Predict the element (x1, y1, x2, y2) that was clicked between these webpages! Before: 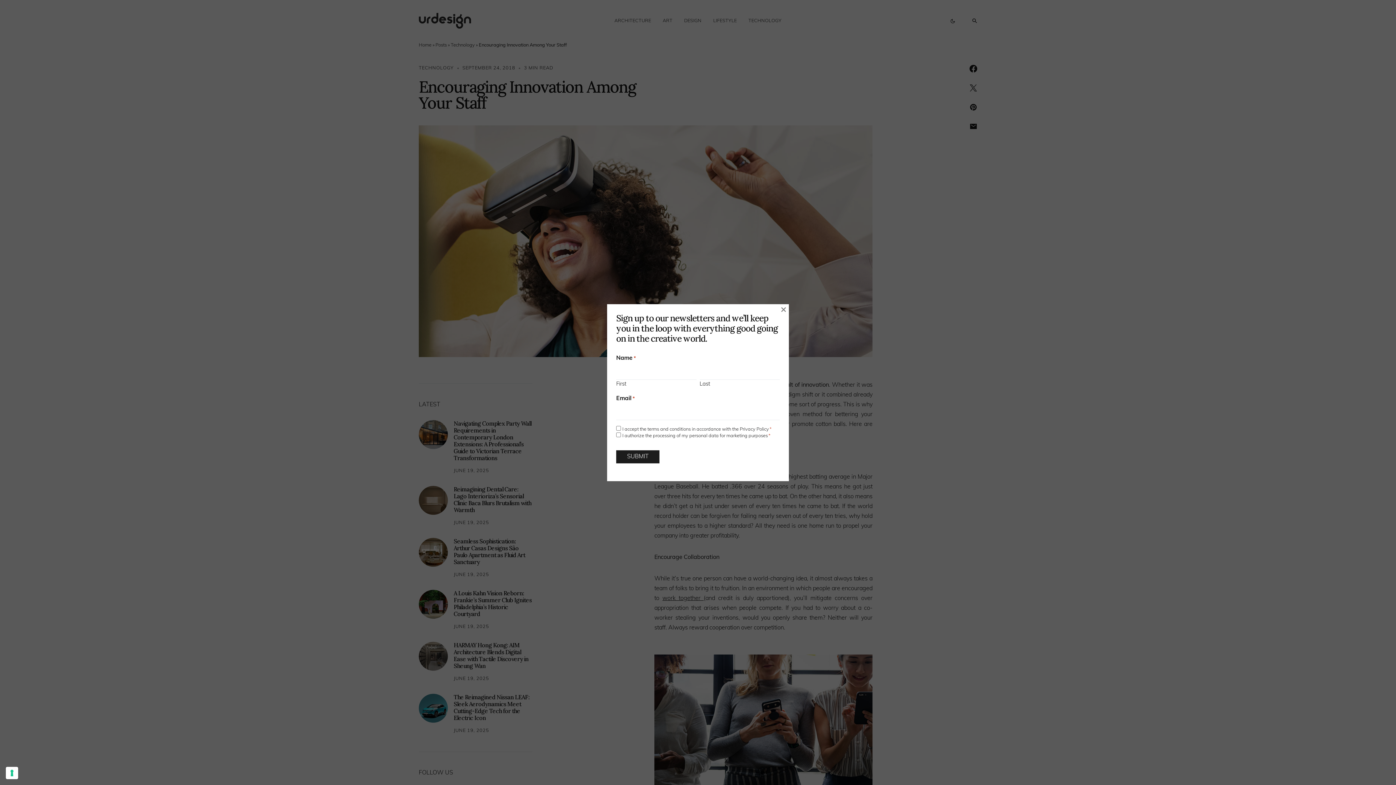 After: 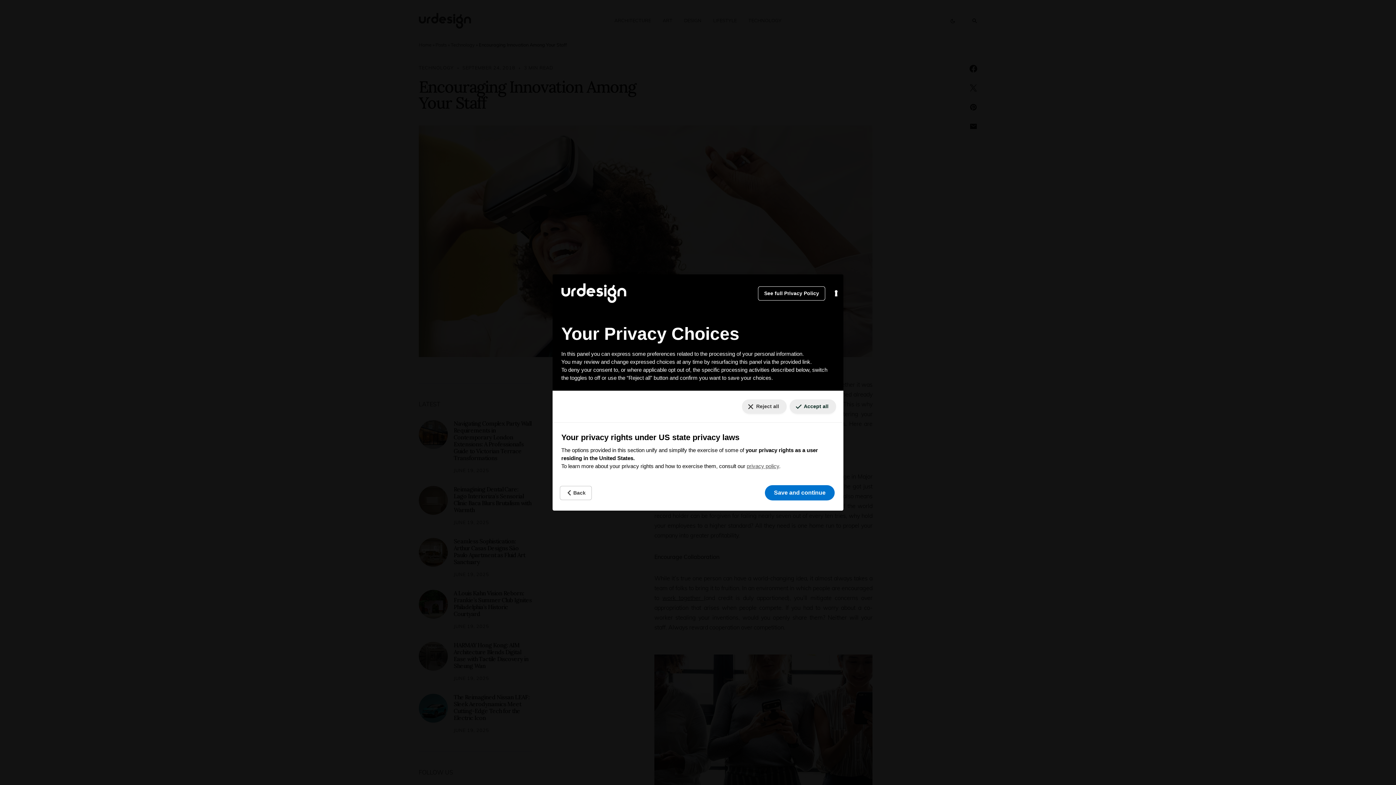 Action: bbox: (5, 767, 18, 779) label: Your consent preferences for tracking technologies